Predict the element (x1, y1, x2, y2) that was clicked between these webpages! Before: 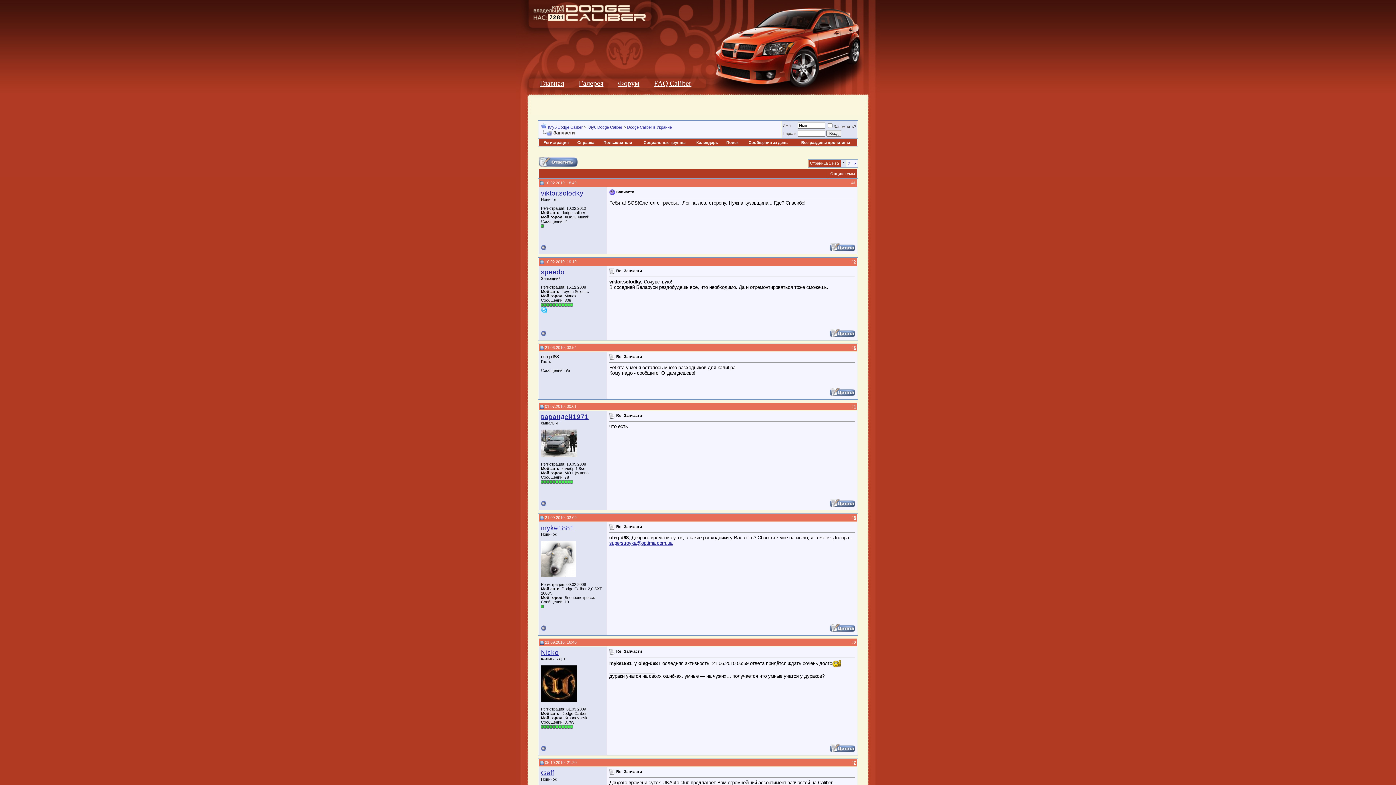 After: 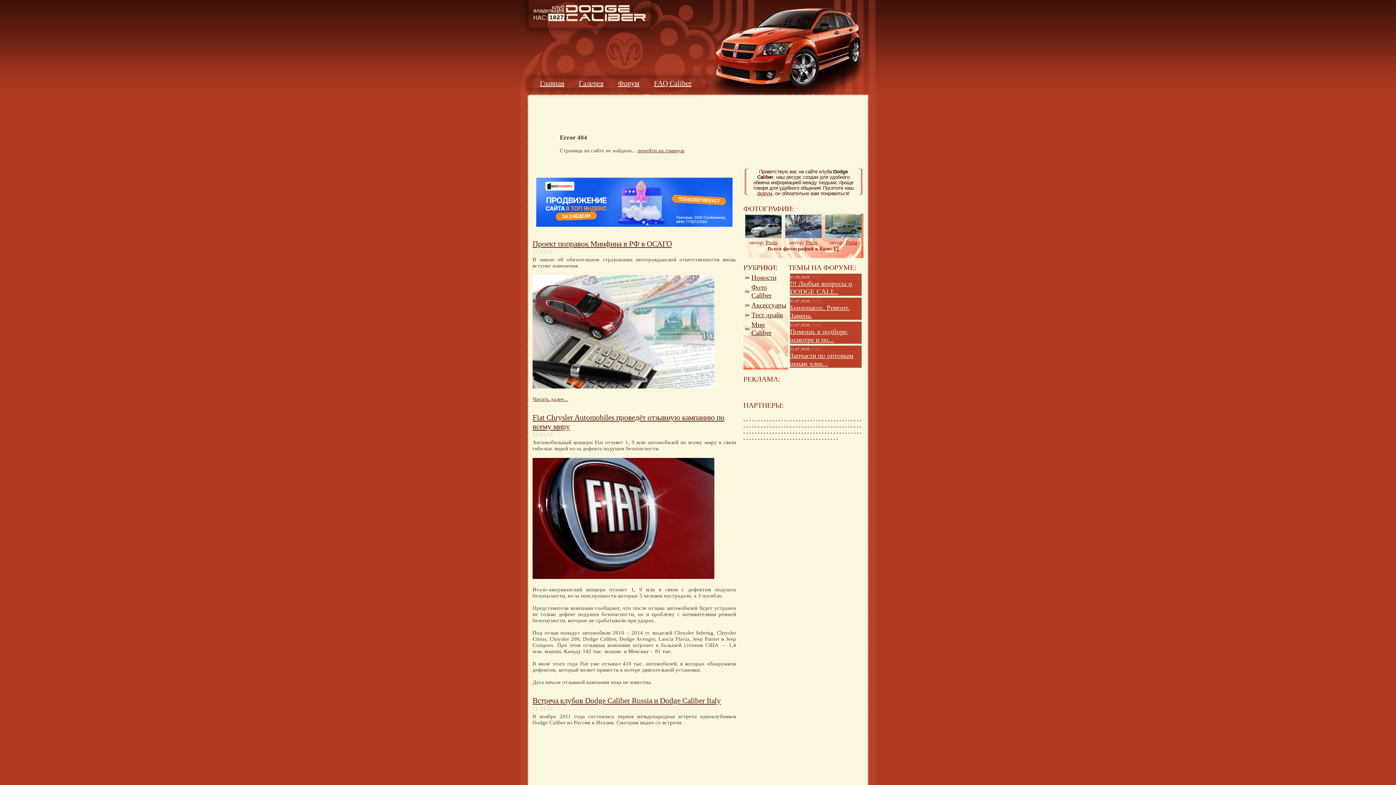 Action: label: варандей1971 bbox: (541, 413, 588, 420)